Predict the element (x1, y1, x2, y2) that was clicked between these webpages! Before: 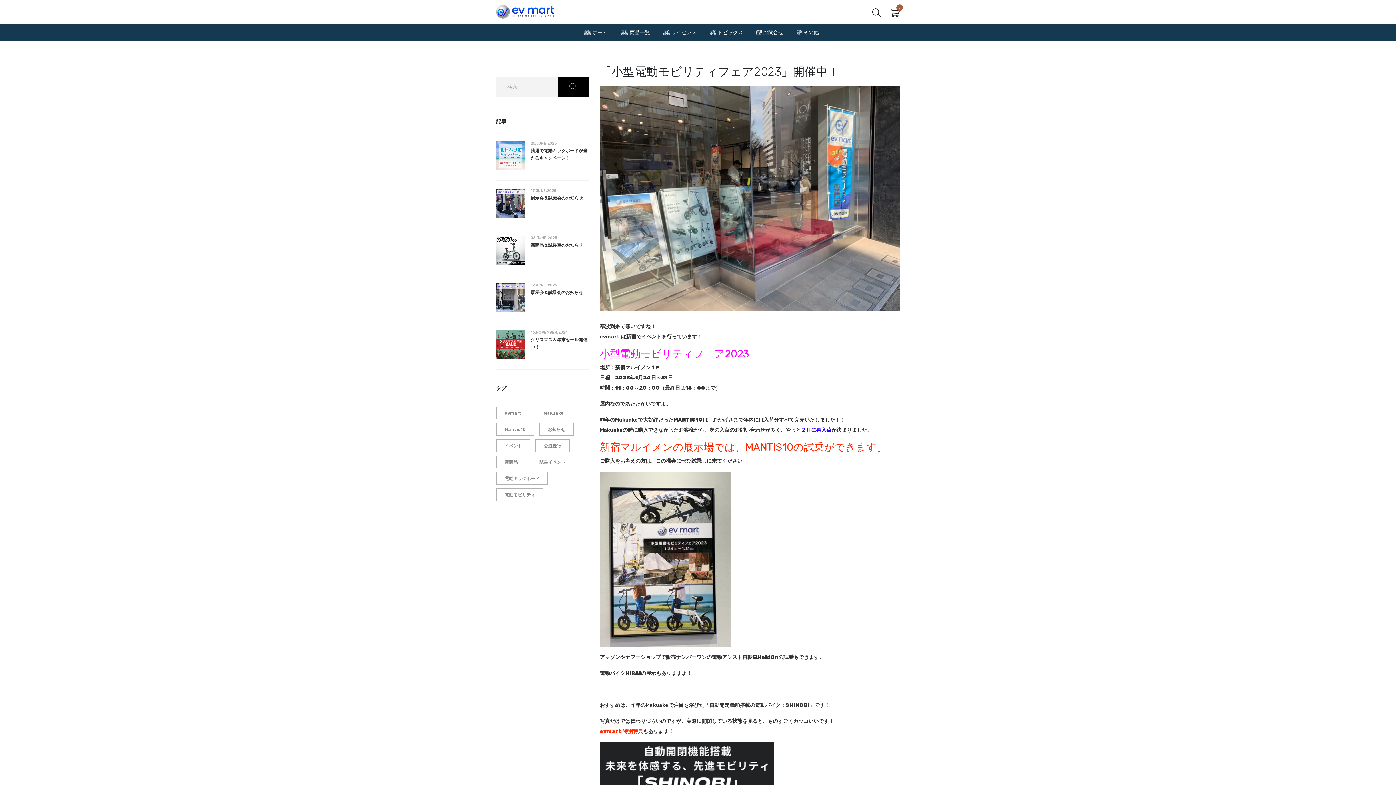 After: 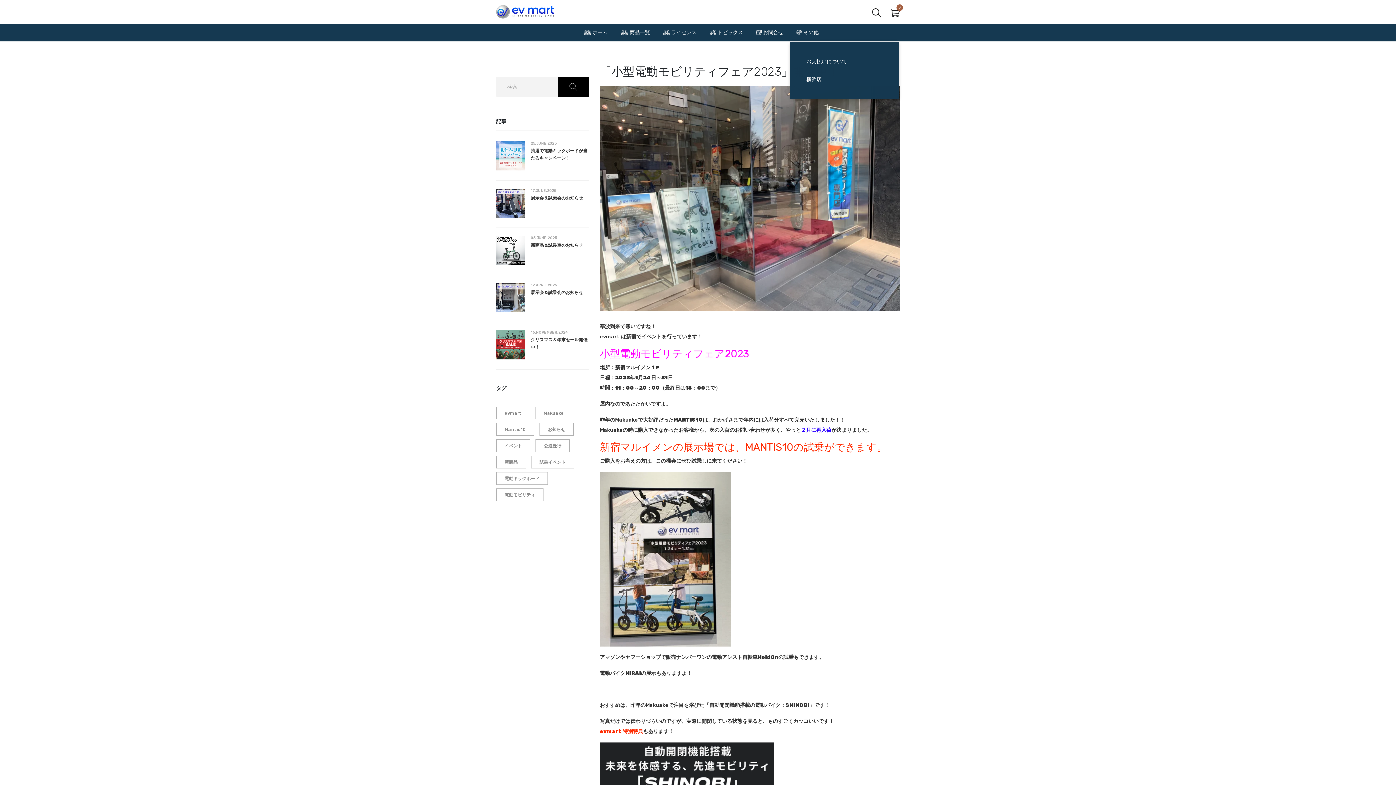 Action: bbox: (803, 23, 818, 41) label: その他